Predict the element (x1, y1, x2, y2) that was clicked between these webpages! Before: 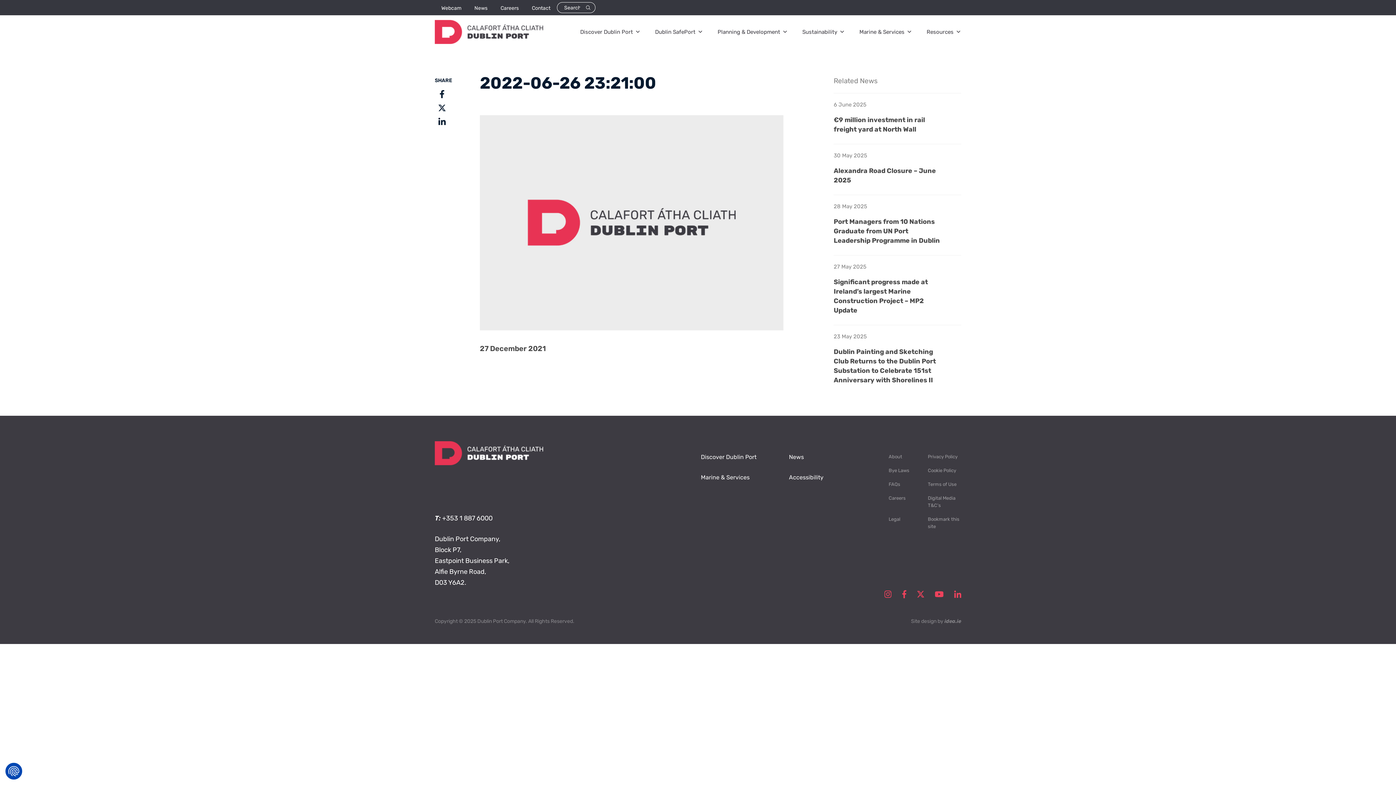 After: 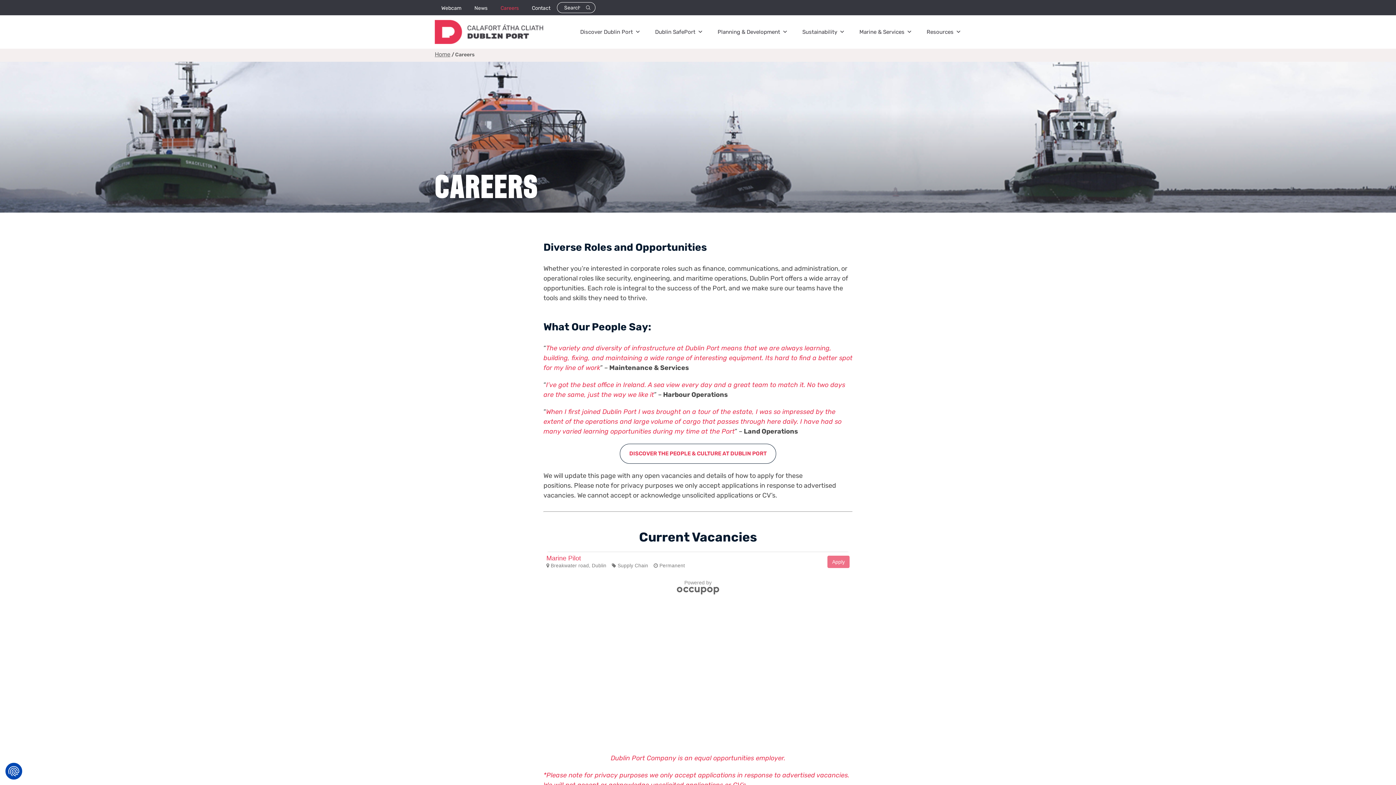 Action: bbox: (888, 495, 906, 501) label: Careers